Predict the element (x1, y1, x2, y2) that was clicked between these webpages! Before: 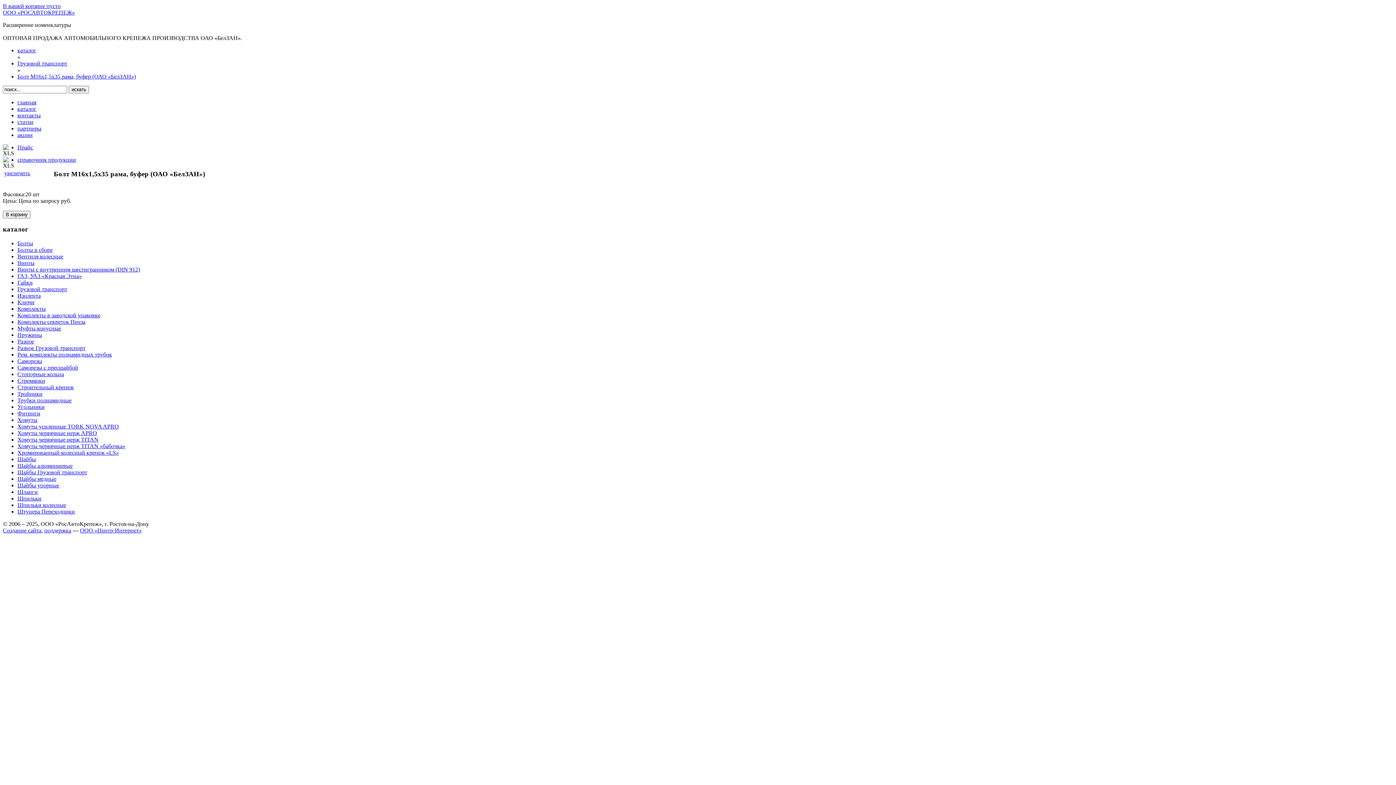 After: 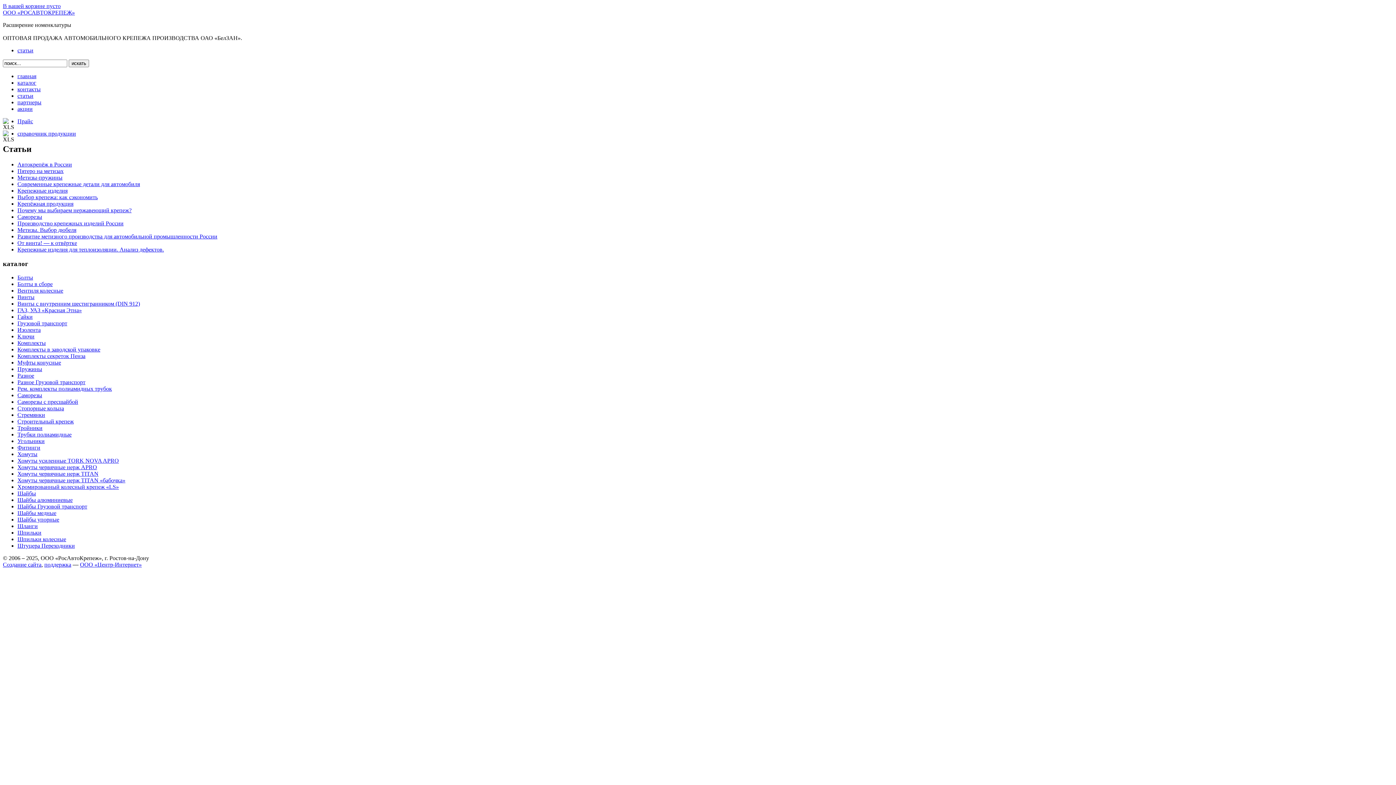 Action: bbox: (17, 118, 33, 125) label: статьи